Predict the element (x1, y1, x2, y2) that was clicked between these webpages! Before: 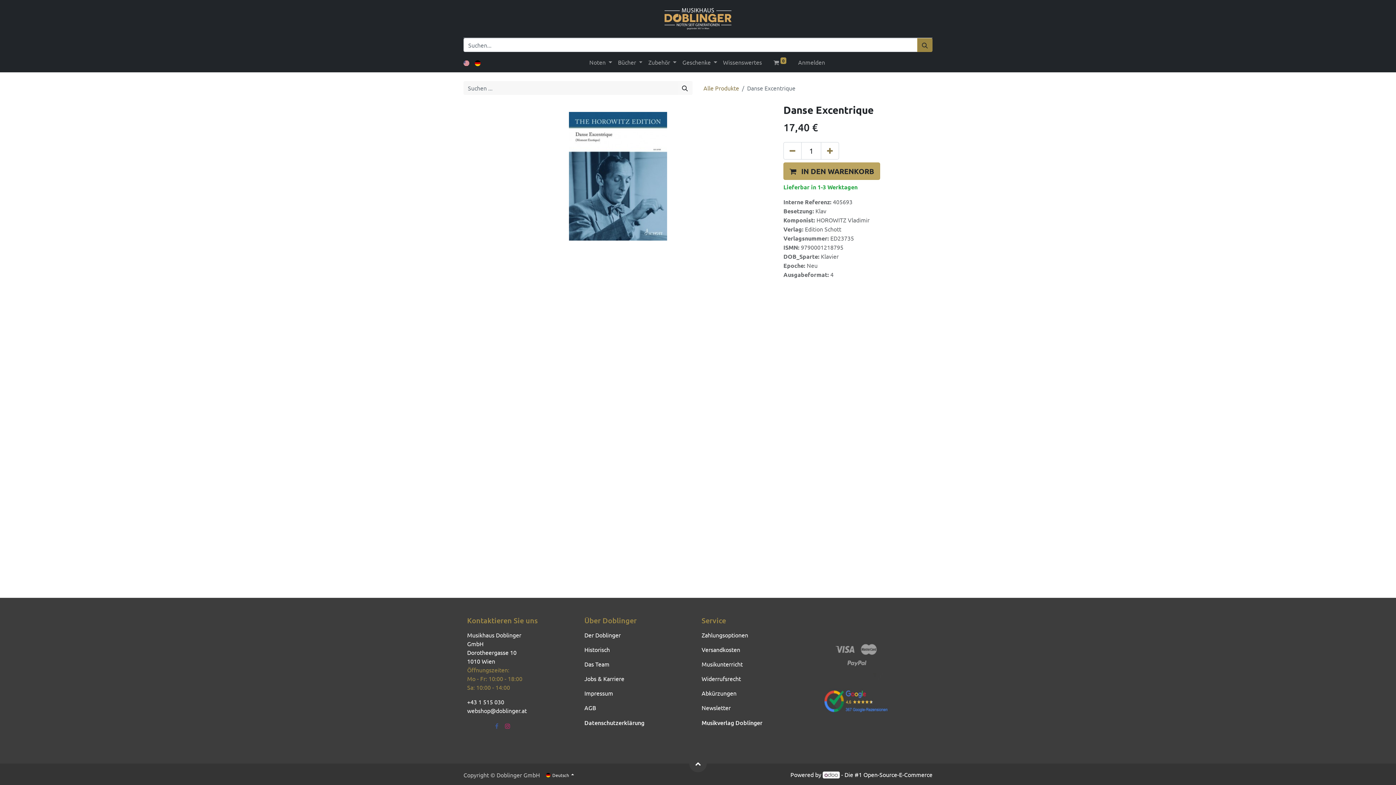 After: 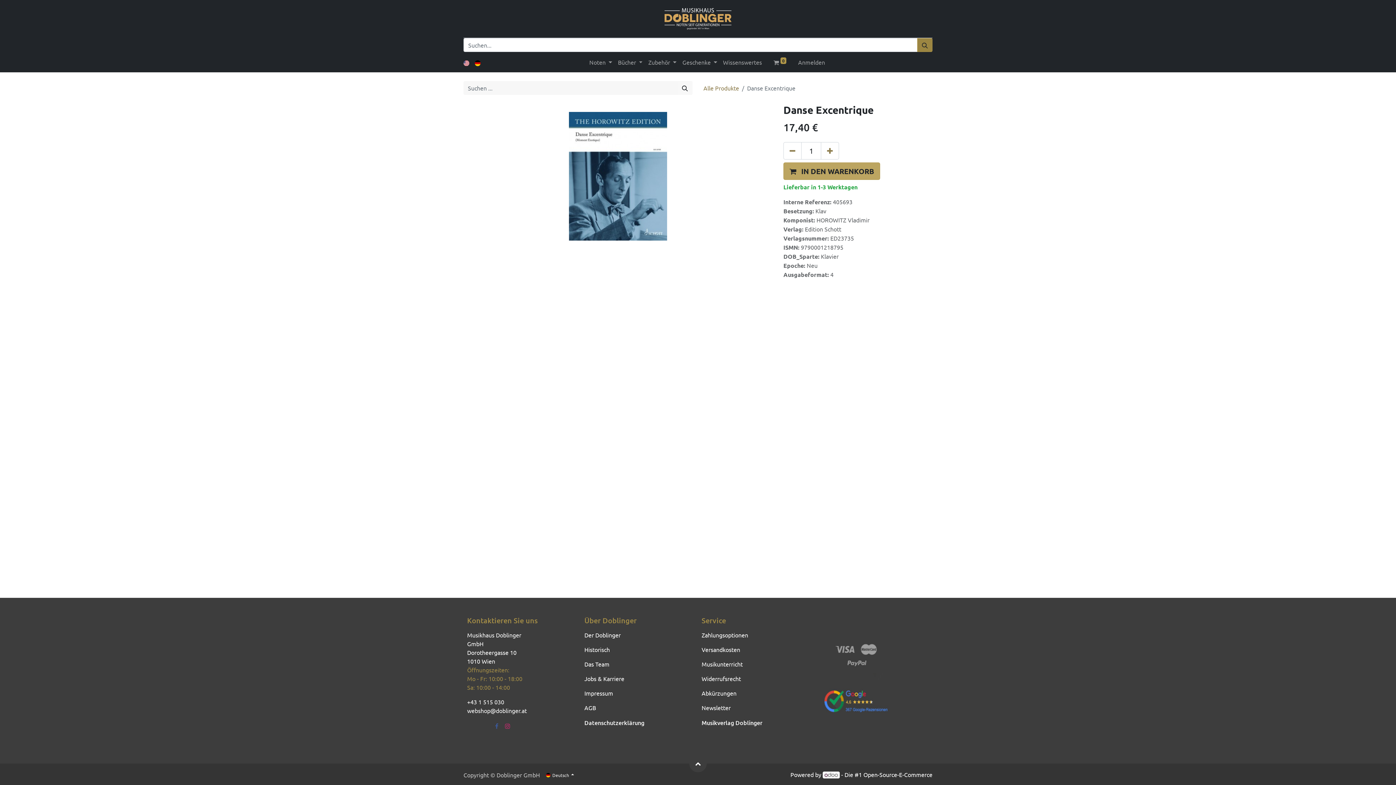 Action: bbox: (822, 771, 840, 778)